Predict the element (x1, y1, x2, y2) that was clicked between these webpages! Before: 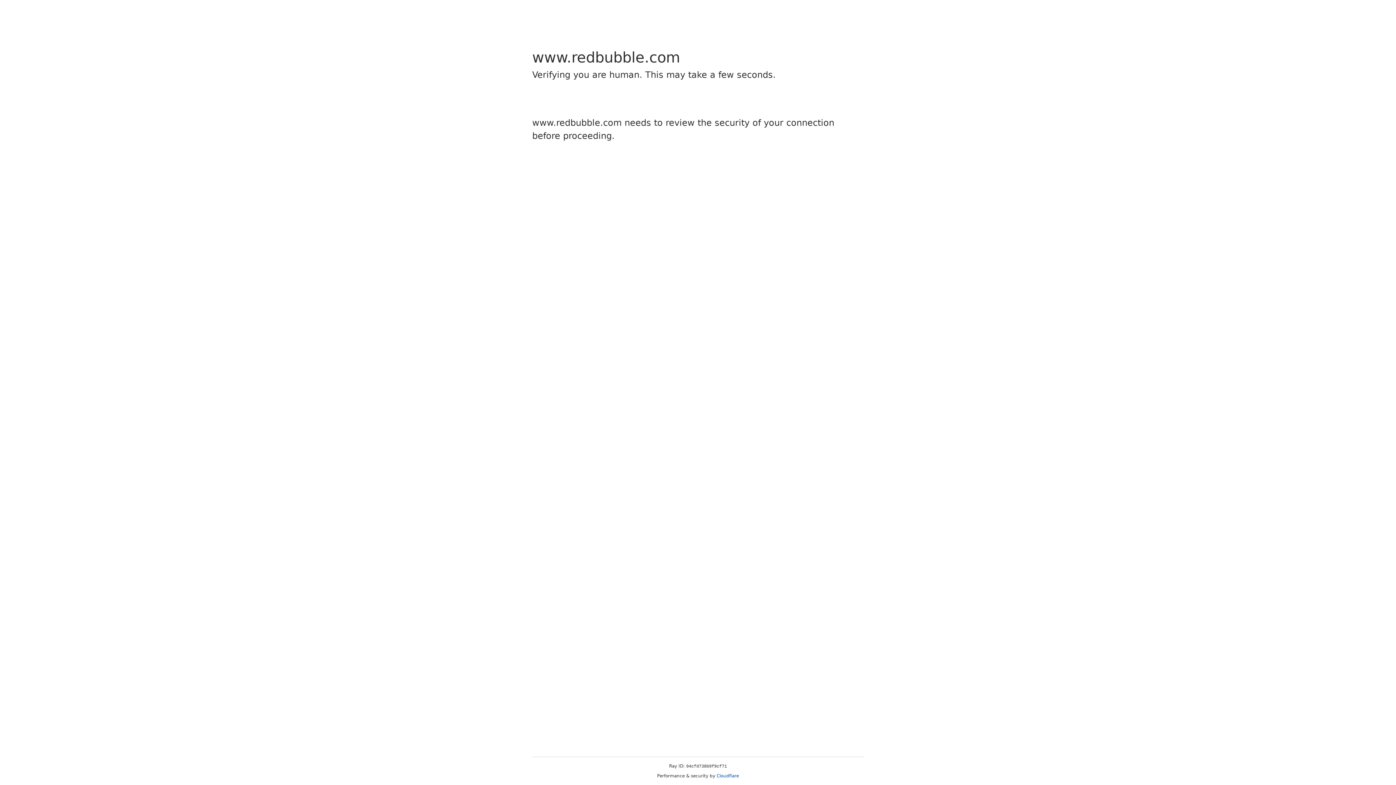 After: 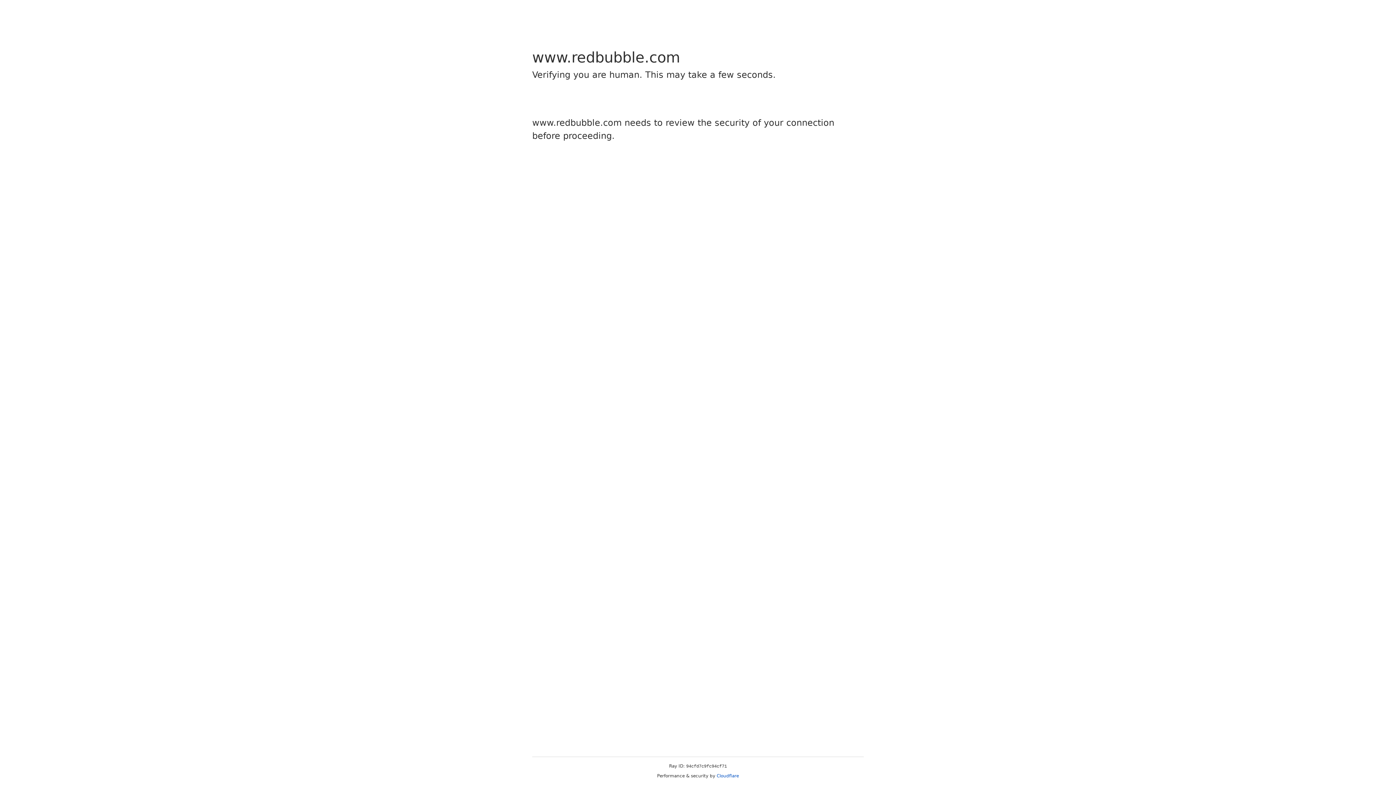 Action: bbox: (716, 773, 739, 778) label: Cloudflare